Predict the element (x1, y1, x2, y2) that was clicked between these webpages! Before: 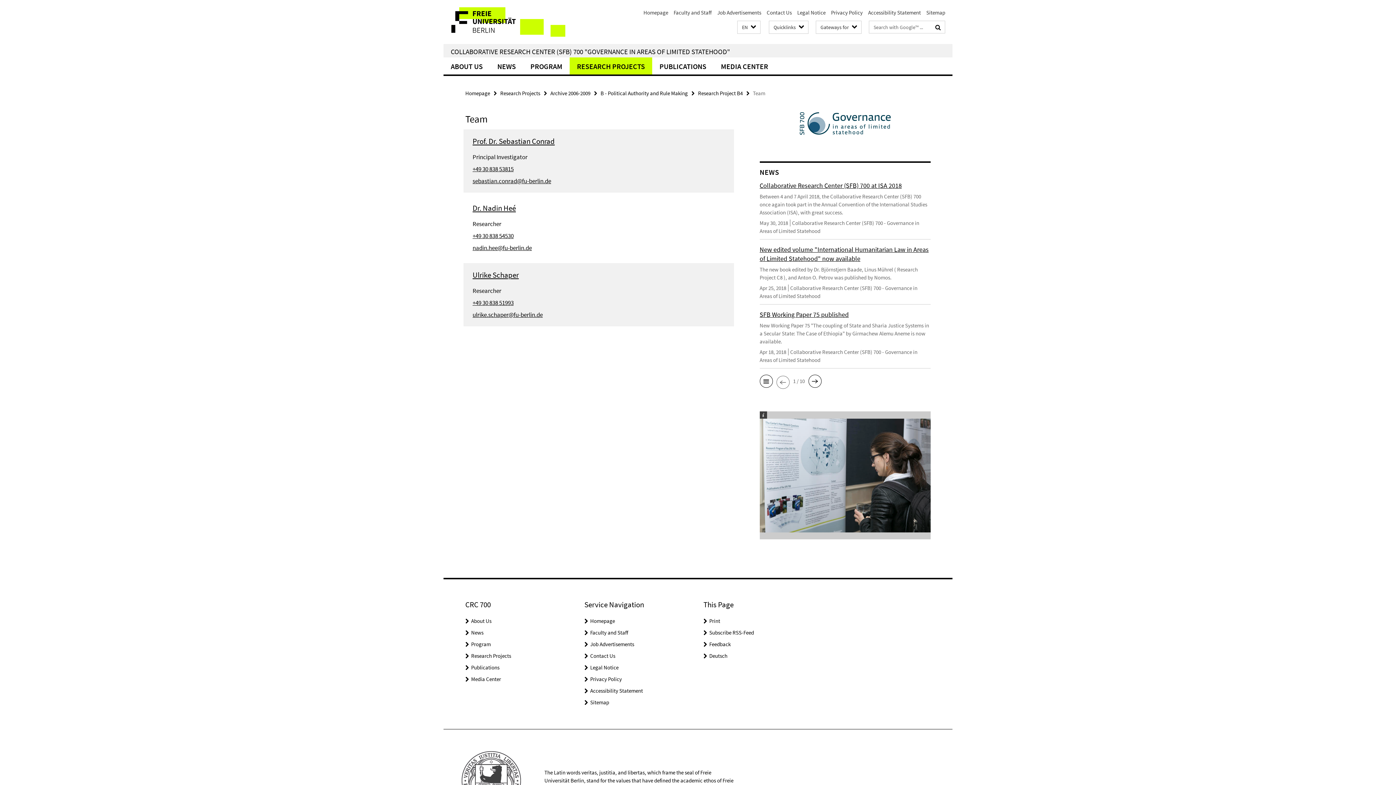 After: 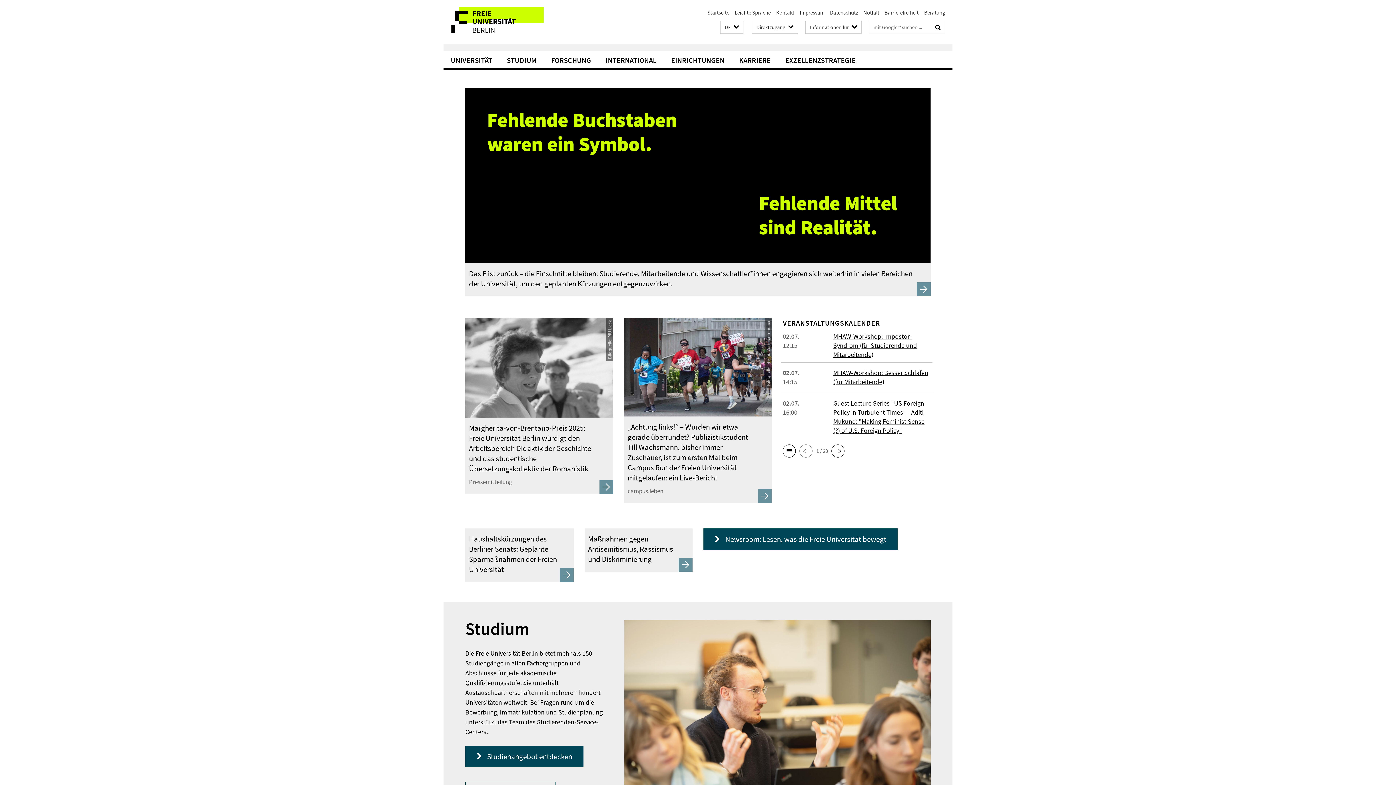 Action: bbox: (443, 7, 565, 36)